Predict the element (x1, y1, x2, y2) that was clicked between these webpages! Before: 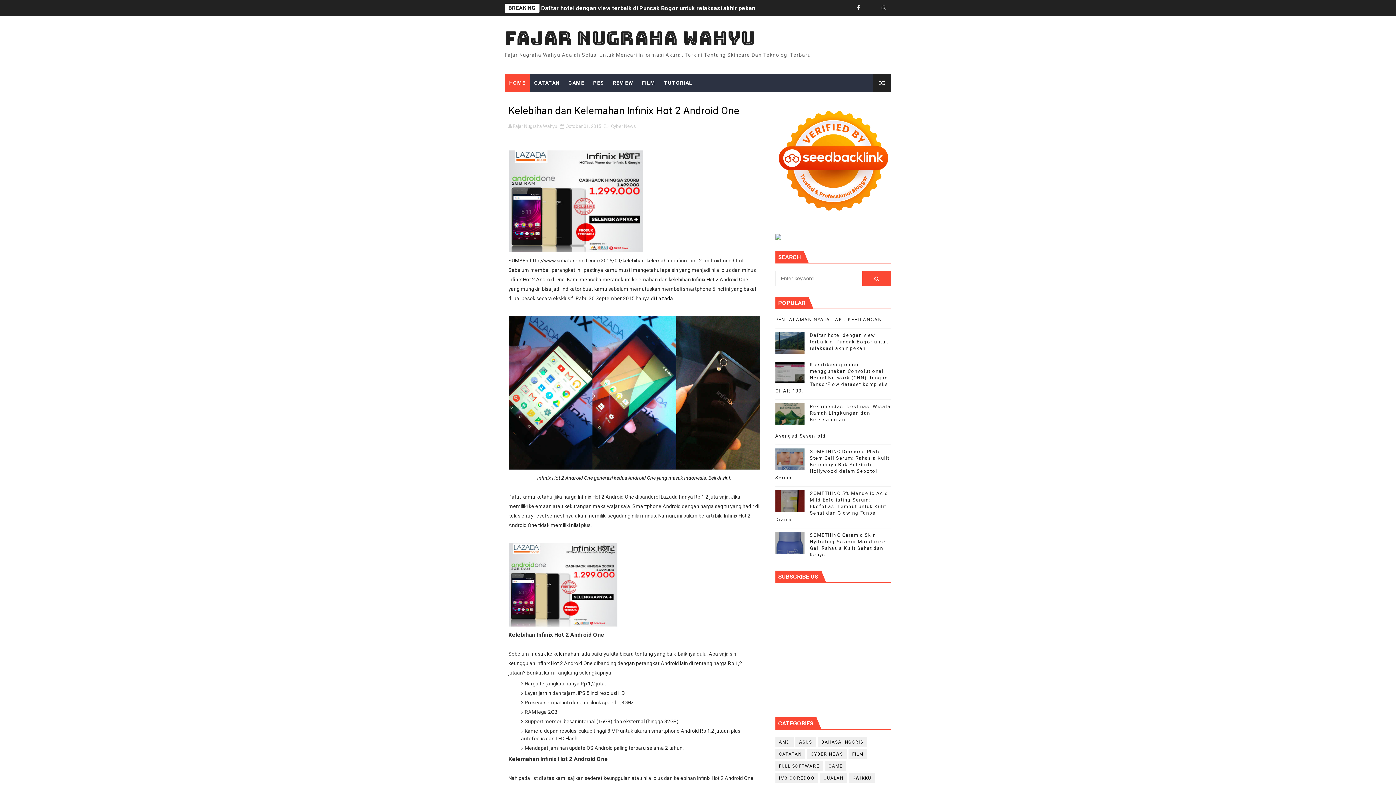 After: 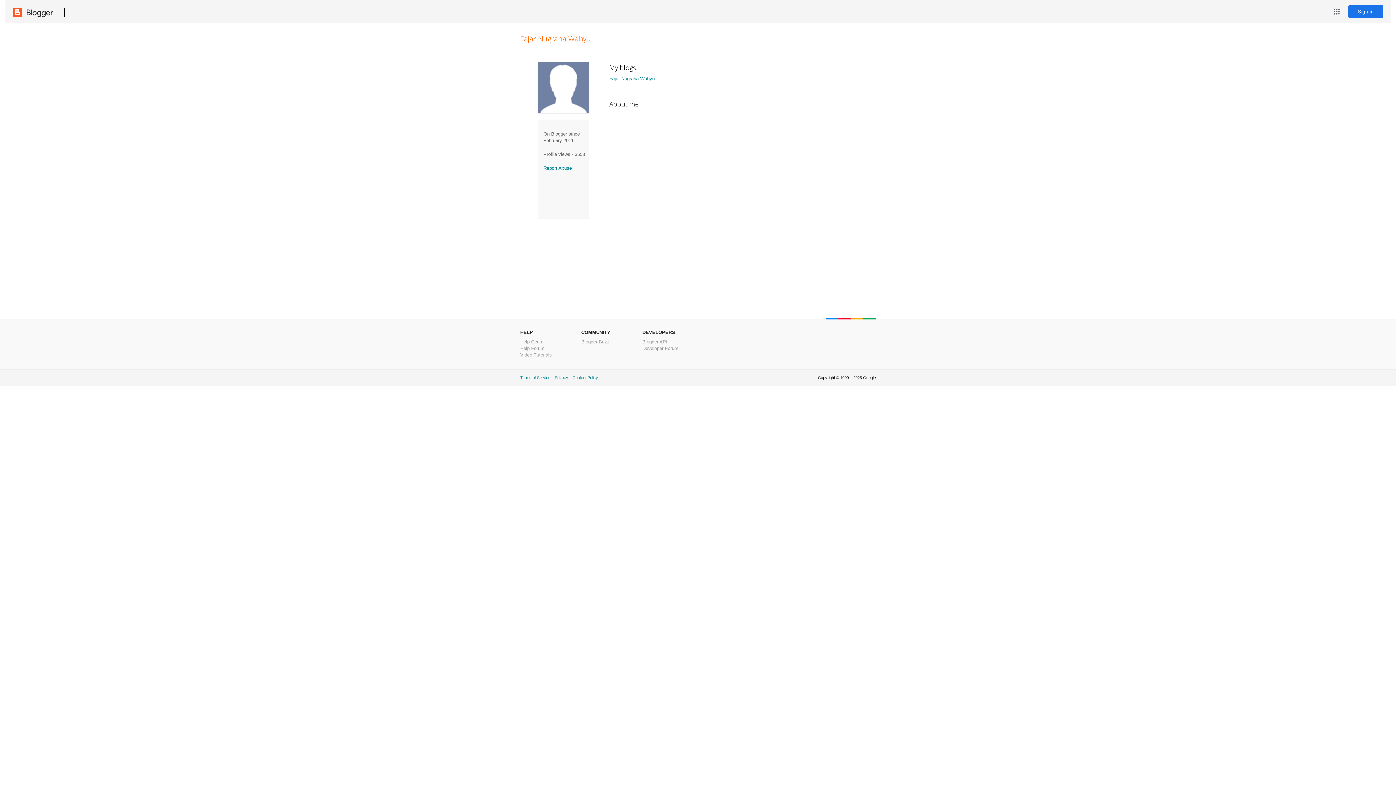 Action: label: Fajar Nugraha Wahyu  bbox: (512, 123, 558, 129)